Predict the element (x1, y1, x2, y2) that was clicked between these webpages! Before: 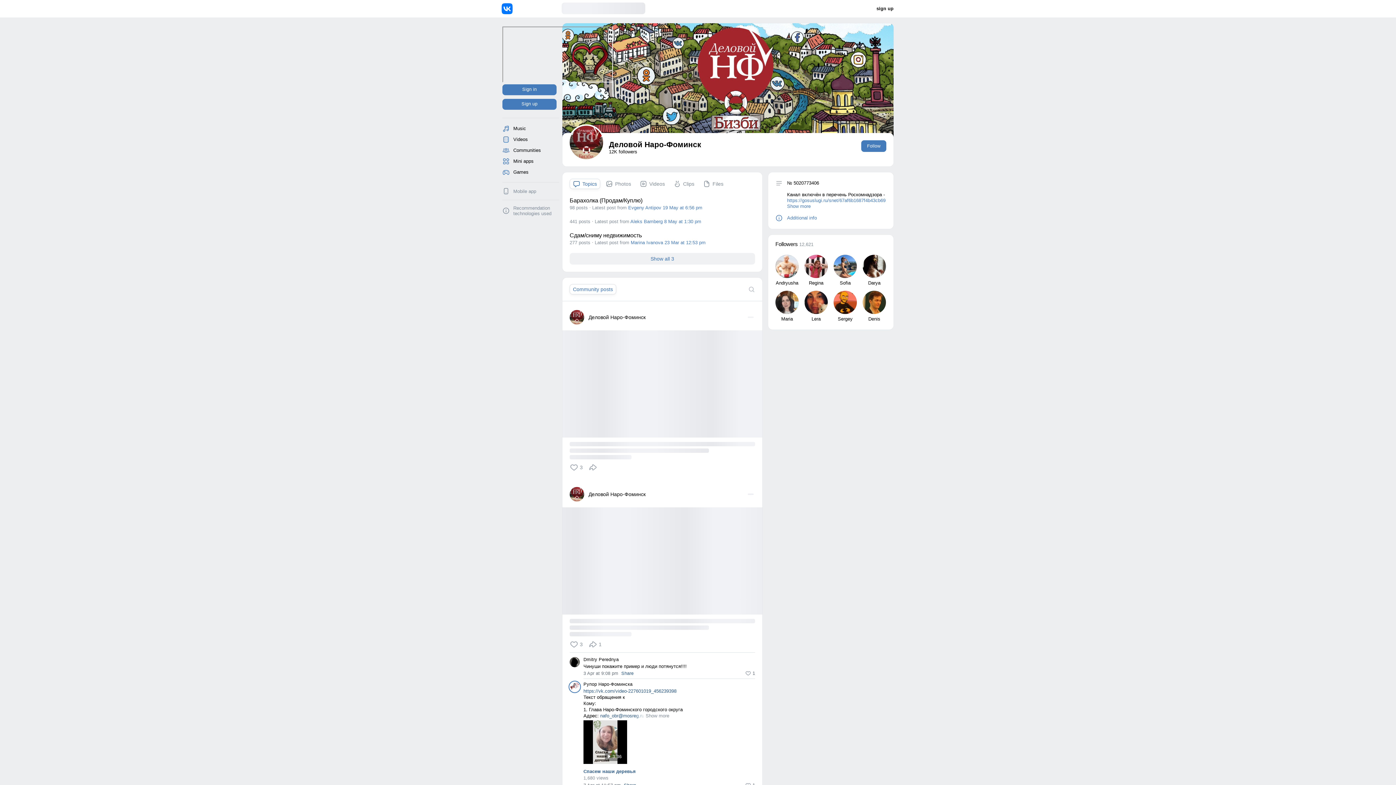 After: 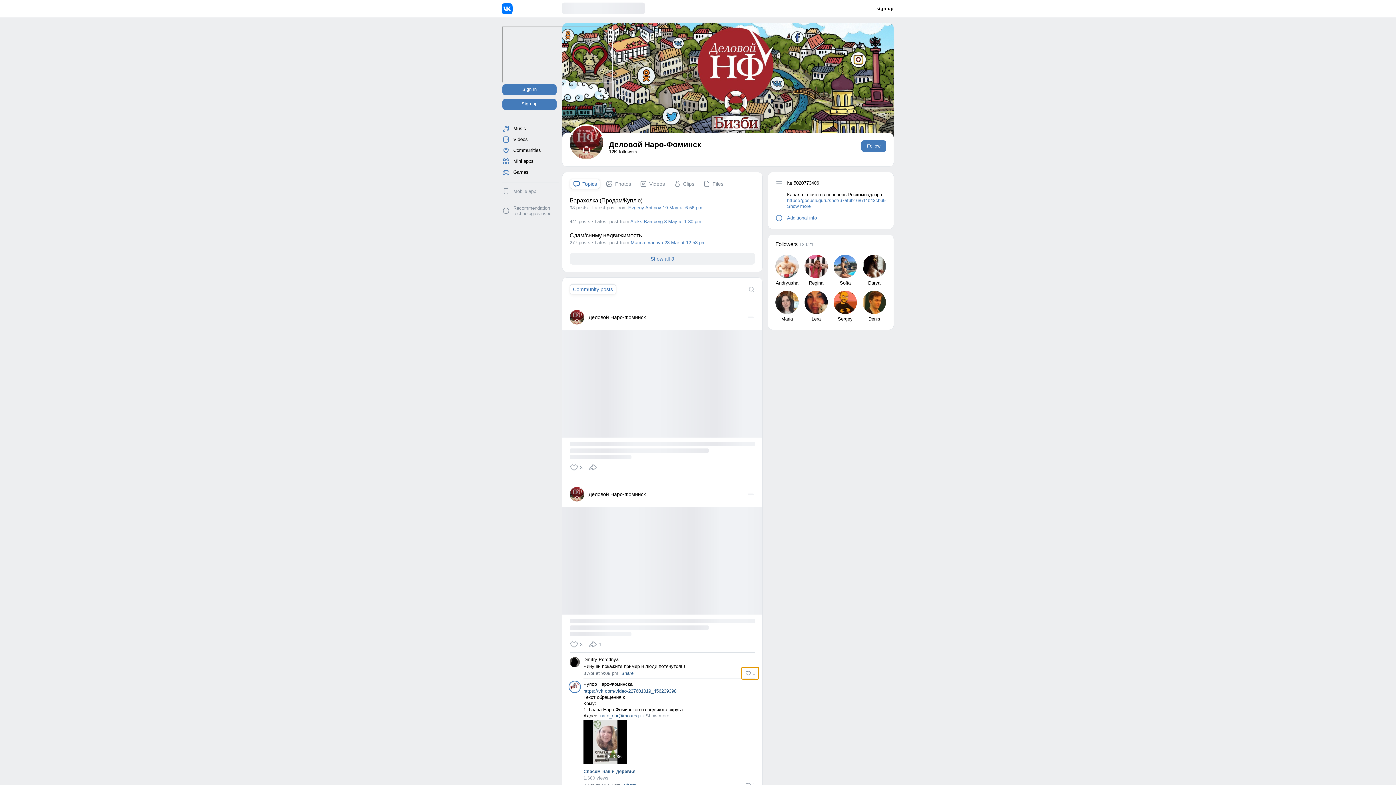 Action: label: 1 bbox: (741, 667, 758, 679)